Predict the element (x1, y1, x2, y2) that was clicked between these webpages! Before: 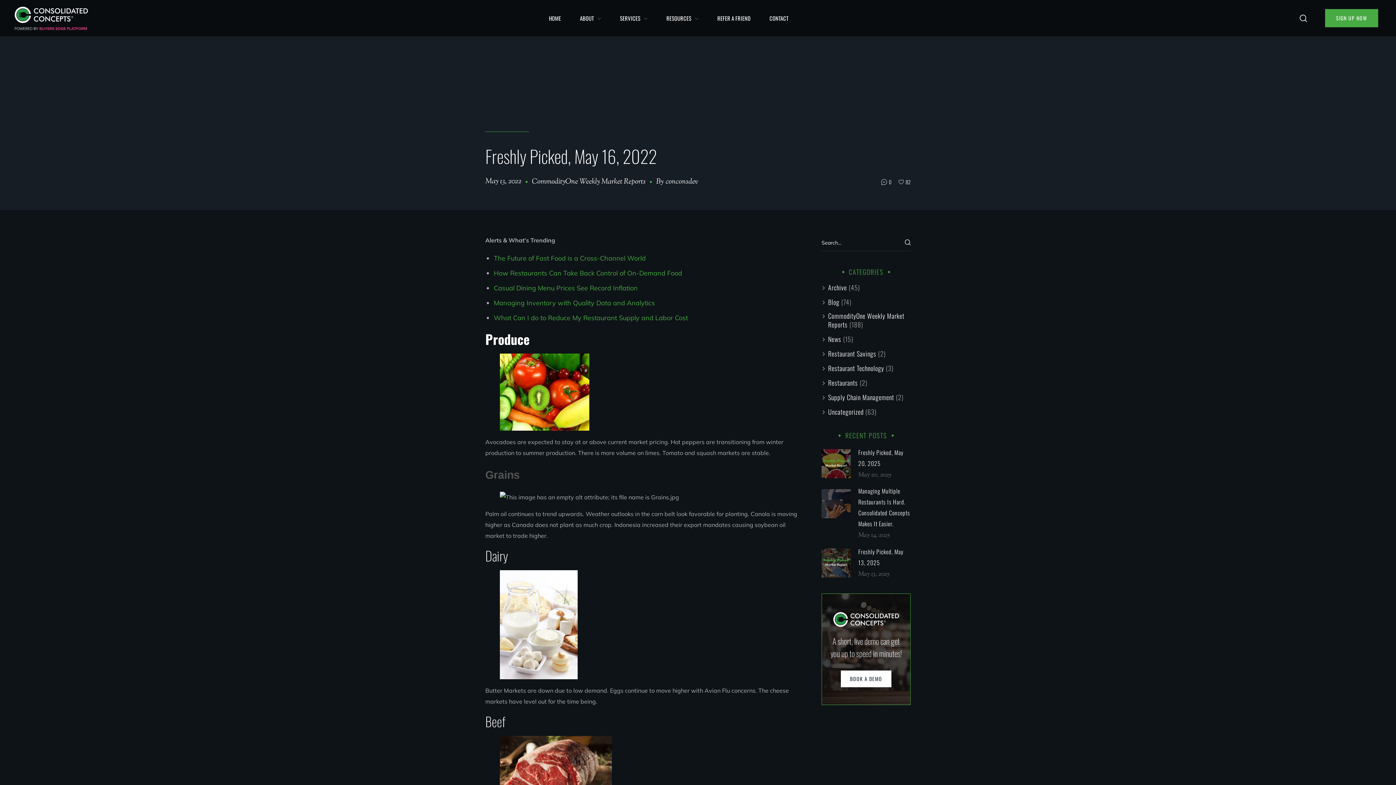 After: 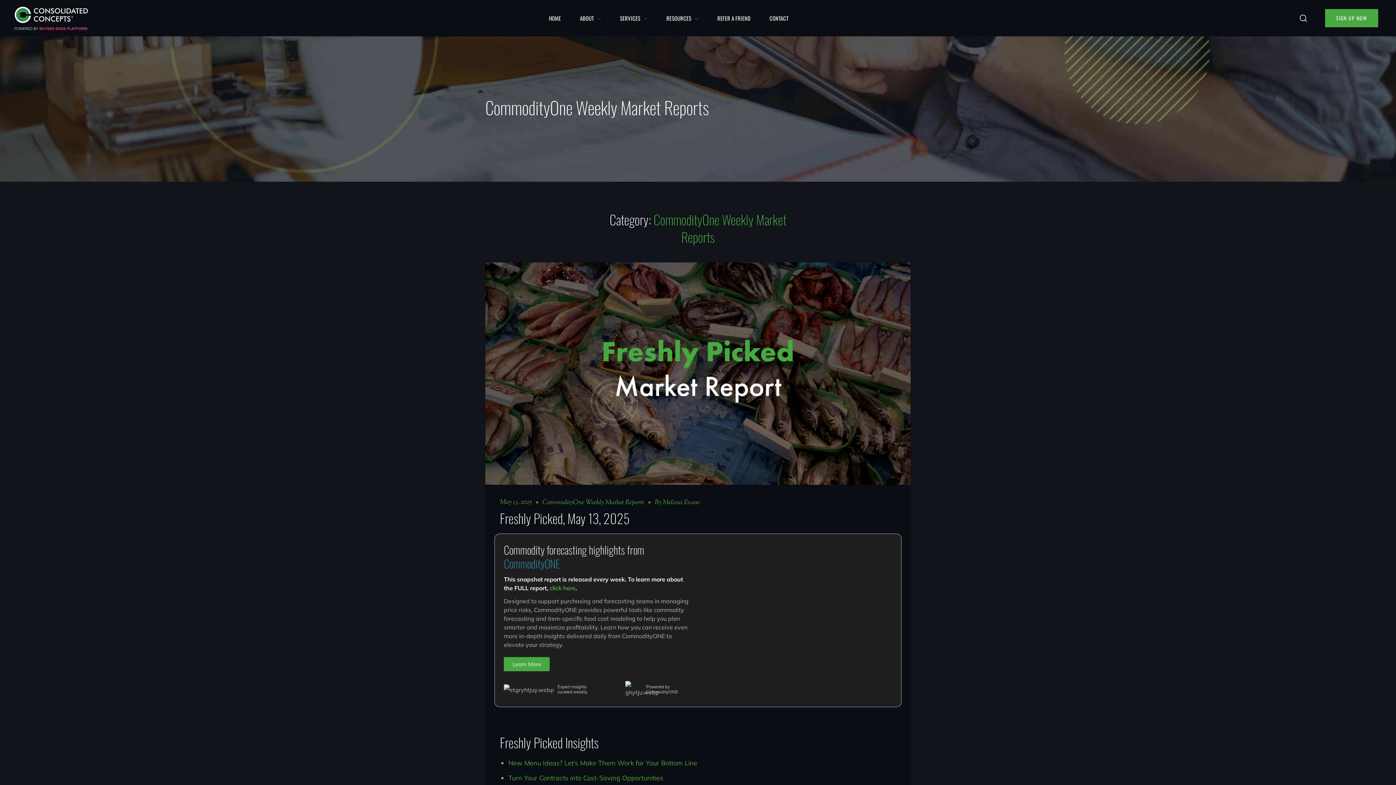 Action: label: CommodityOne Weekly Market Reports bbox: (532, 176, 645, 187)